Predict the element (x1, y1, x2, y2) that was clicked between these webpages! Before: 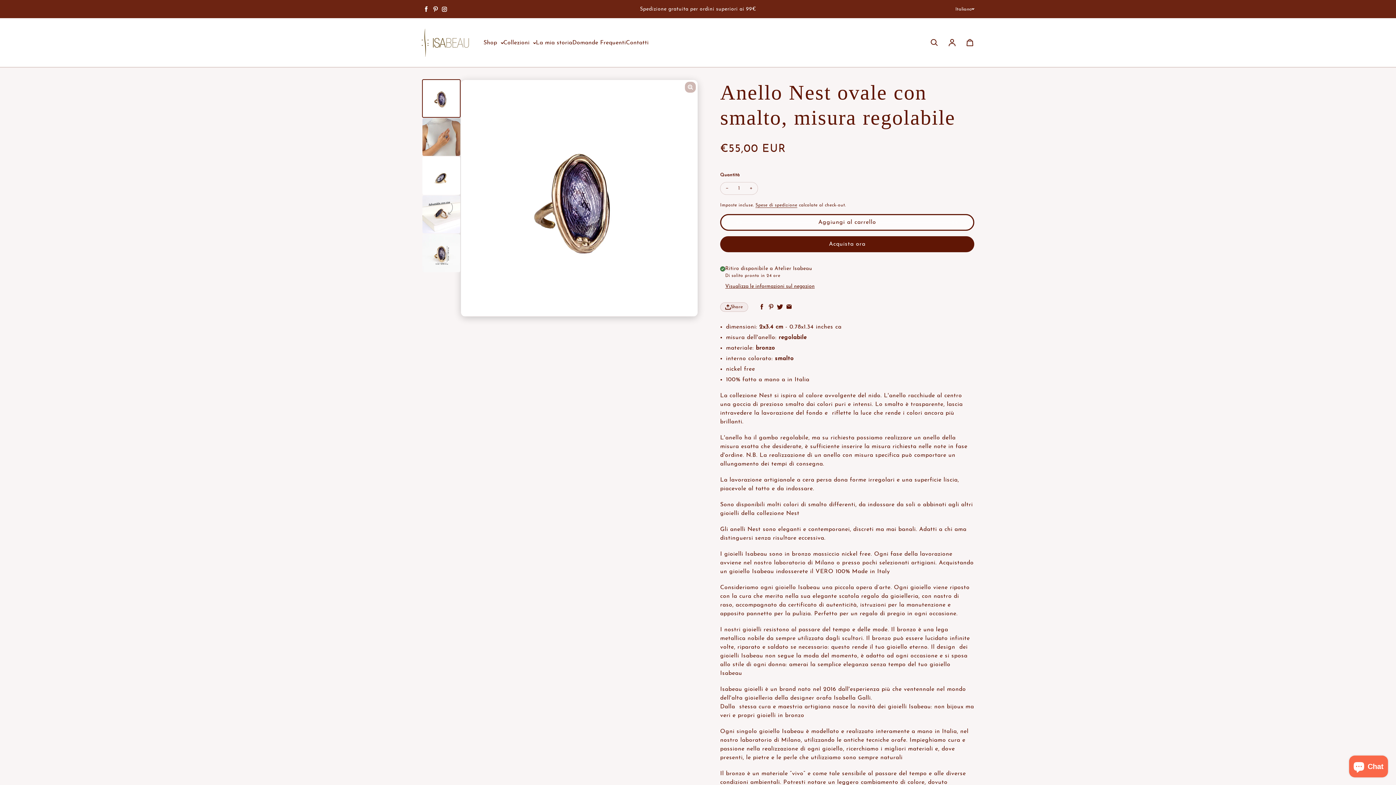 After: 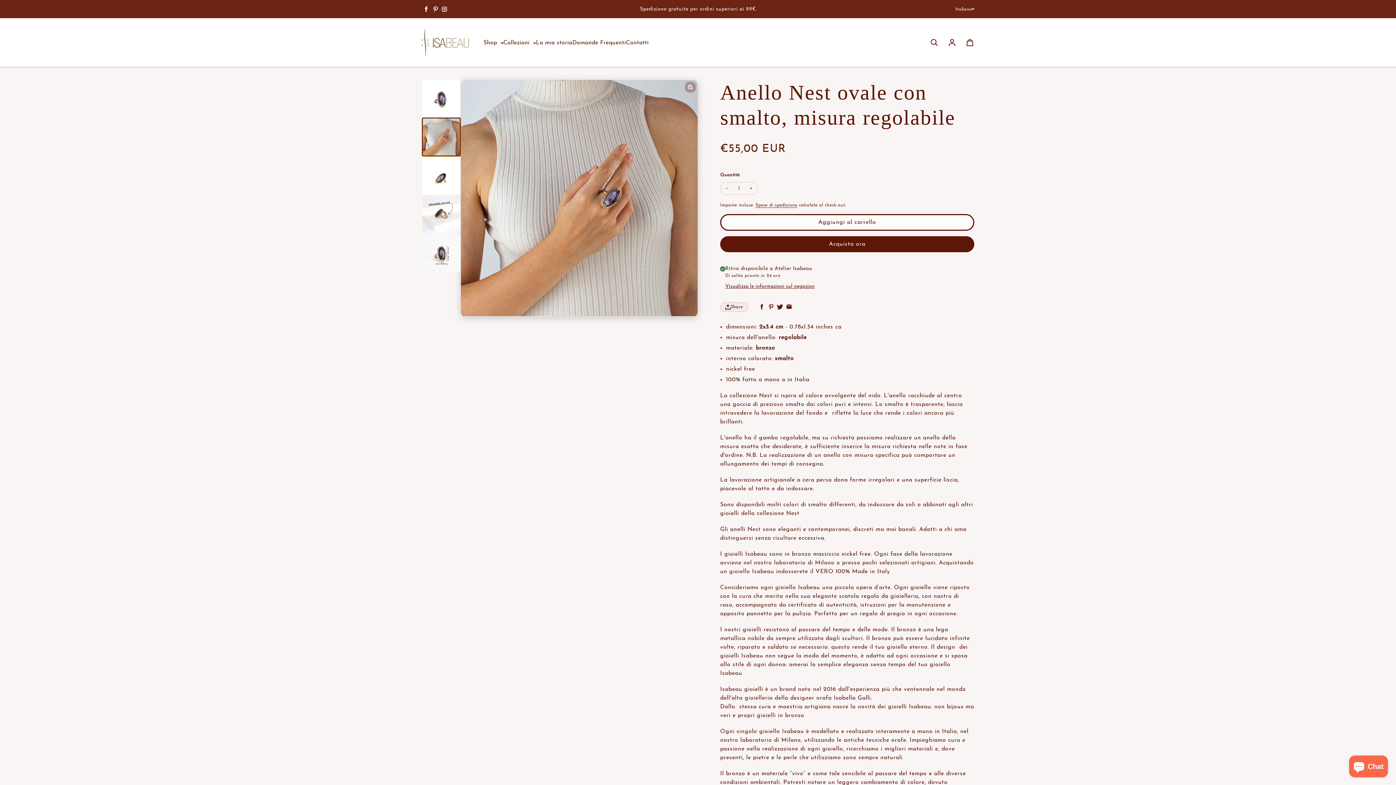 Action: label: Carica immagine in visualizzazione galleria bbox: (422, 118, 460, 156)